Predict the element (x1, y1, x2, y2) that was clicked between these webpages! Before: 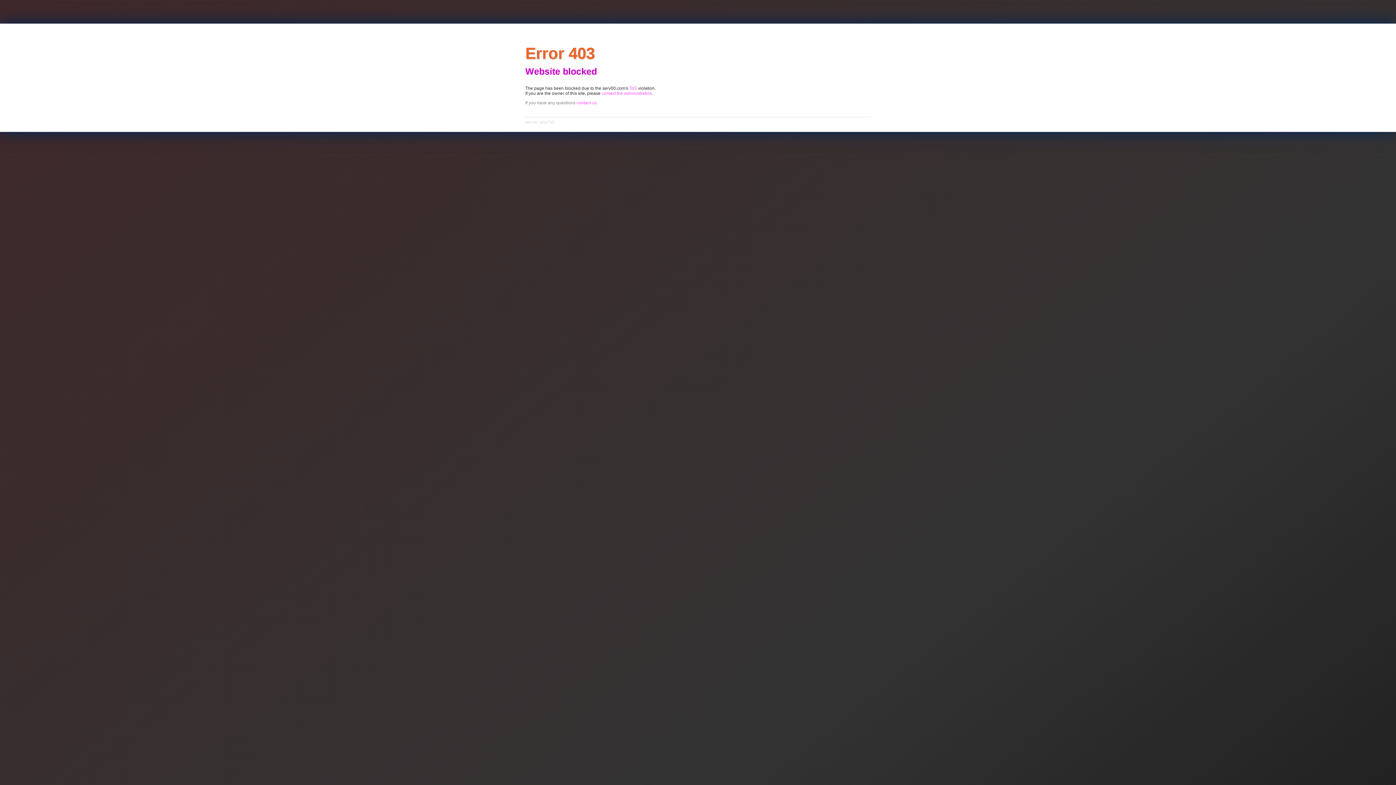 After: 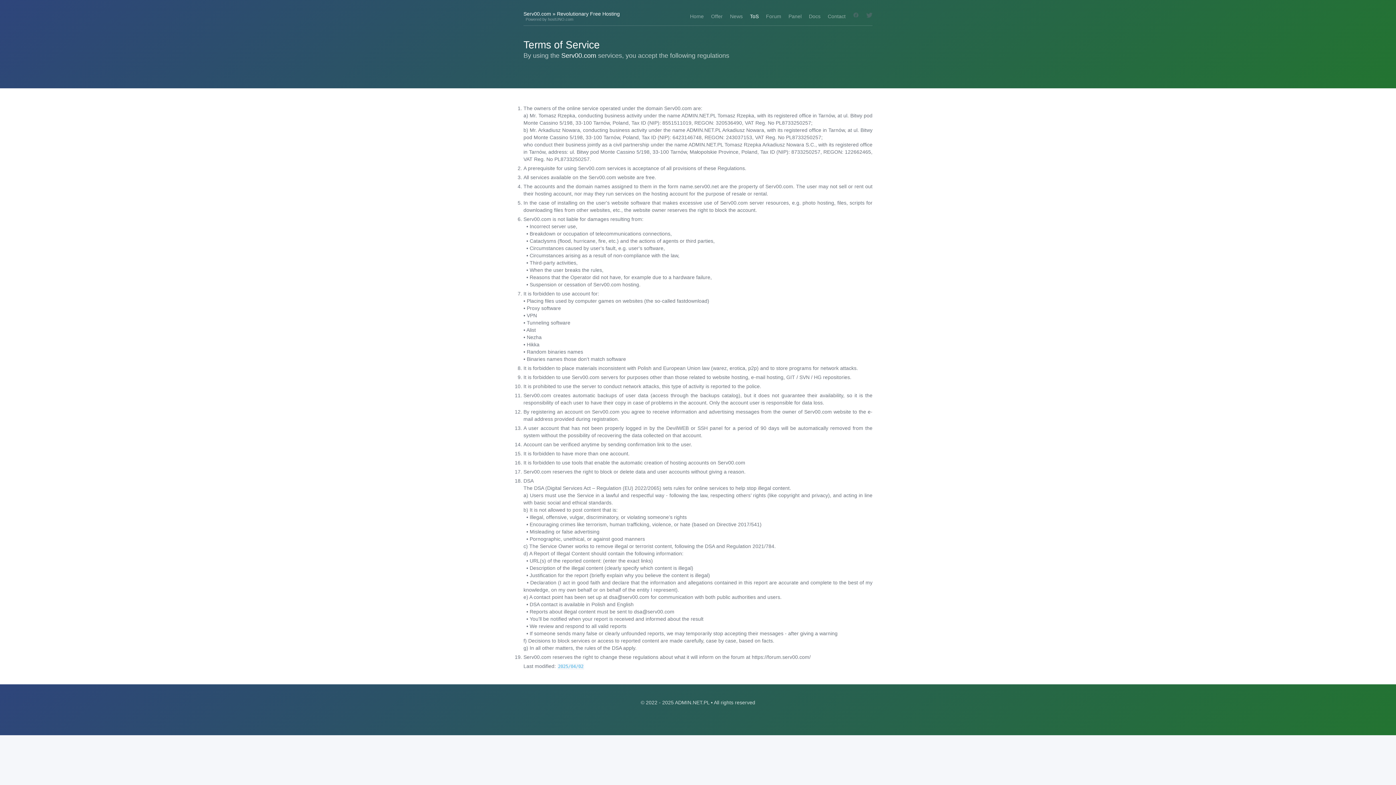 Action: bbox: (629, 85, 637, 90) label: ToS